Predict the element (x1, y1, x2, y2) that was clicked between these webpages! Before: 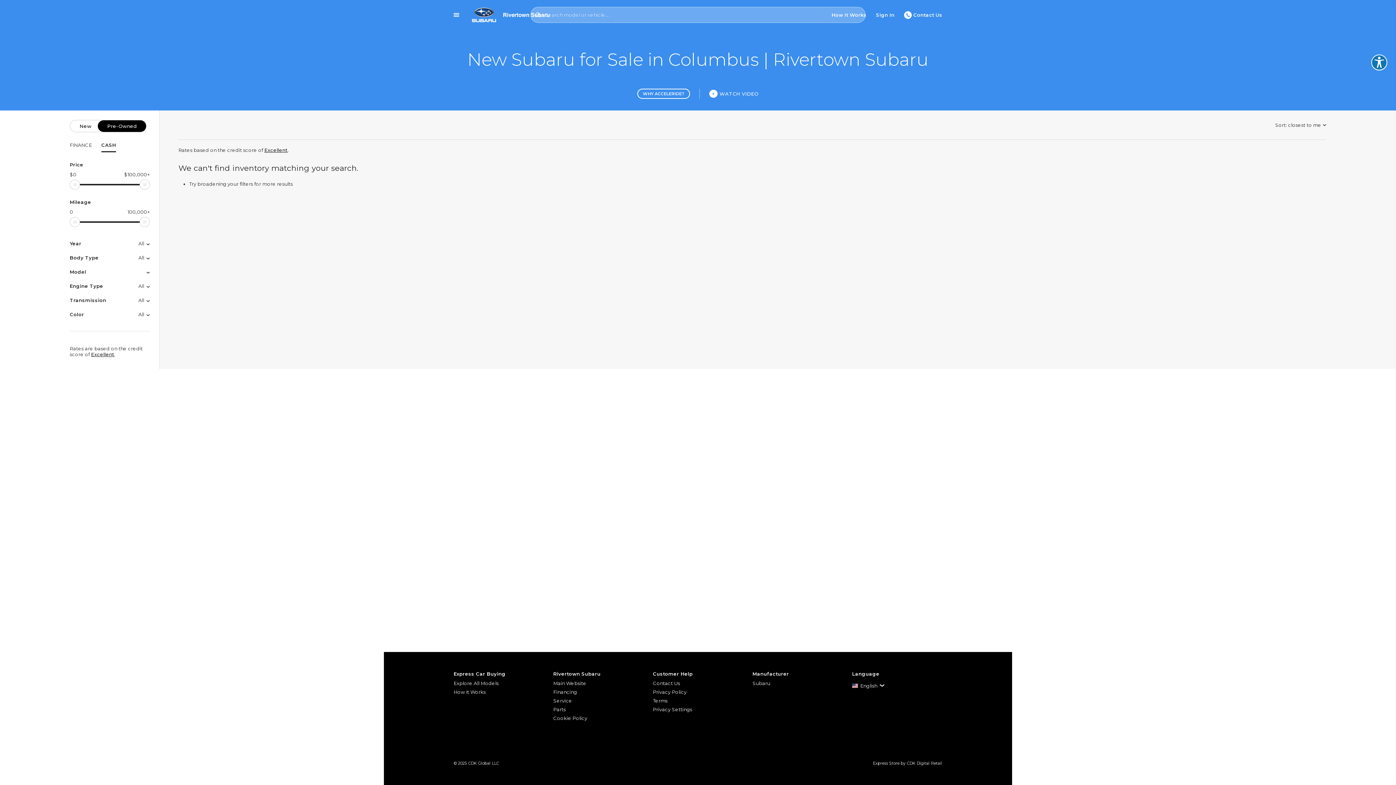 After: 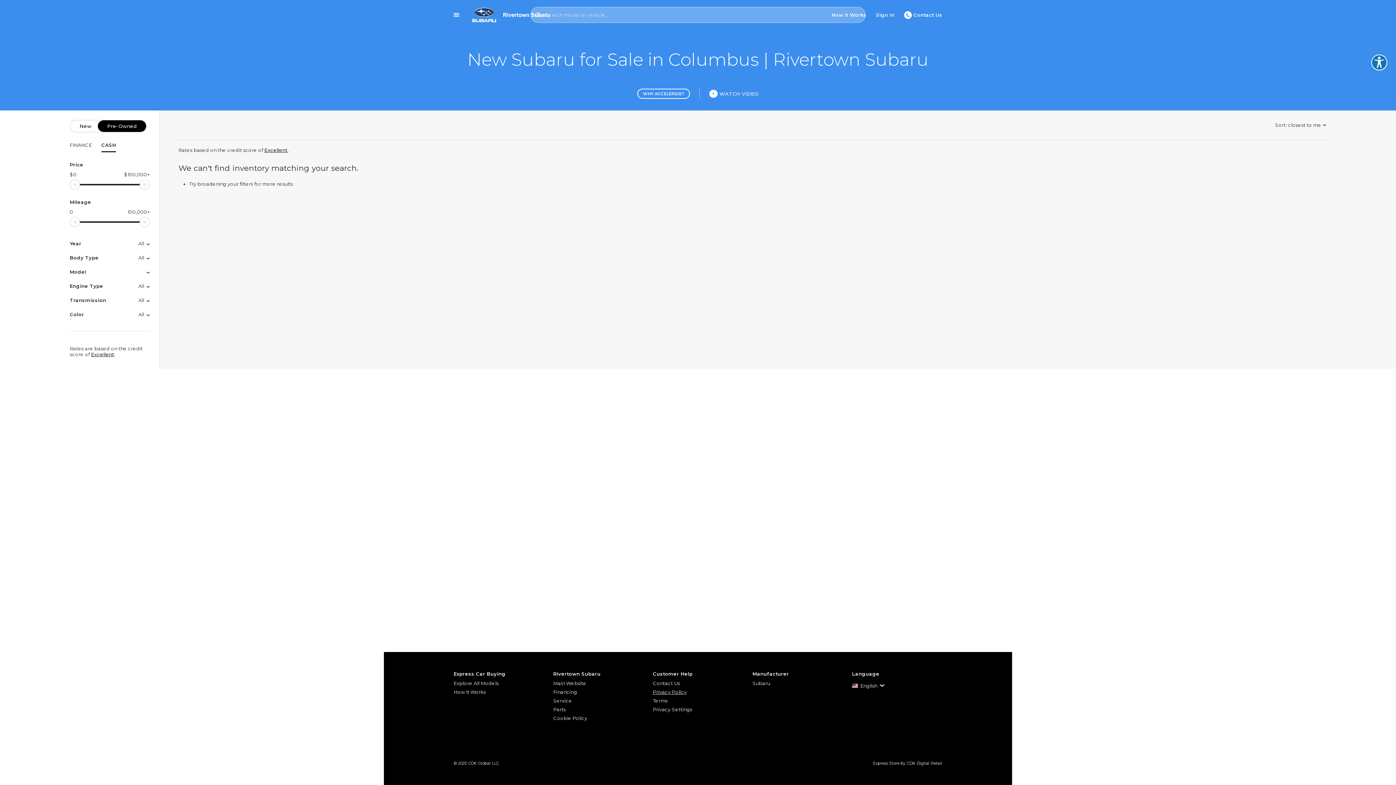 Action: label: Privacy Policy bbox: (653, 688, 743, 696)